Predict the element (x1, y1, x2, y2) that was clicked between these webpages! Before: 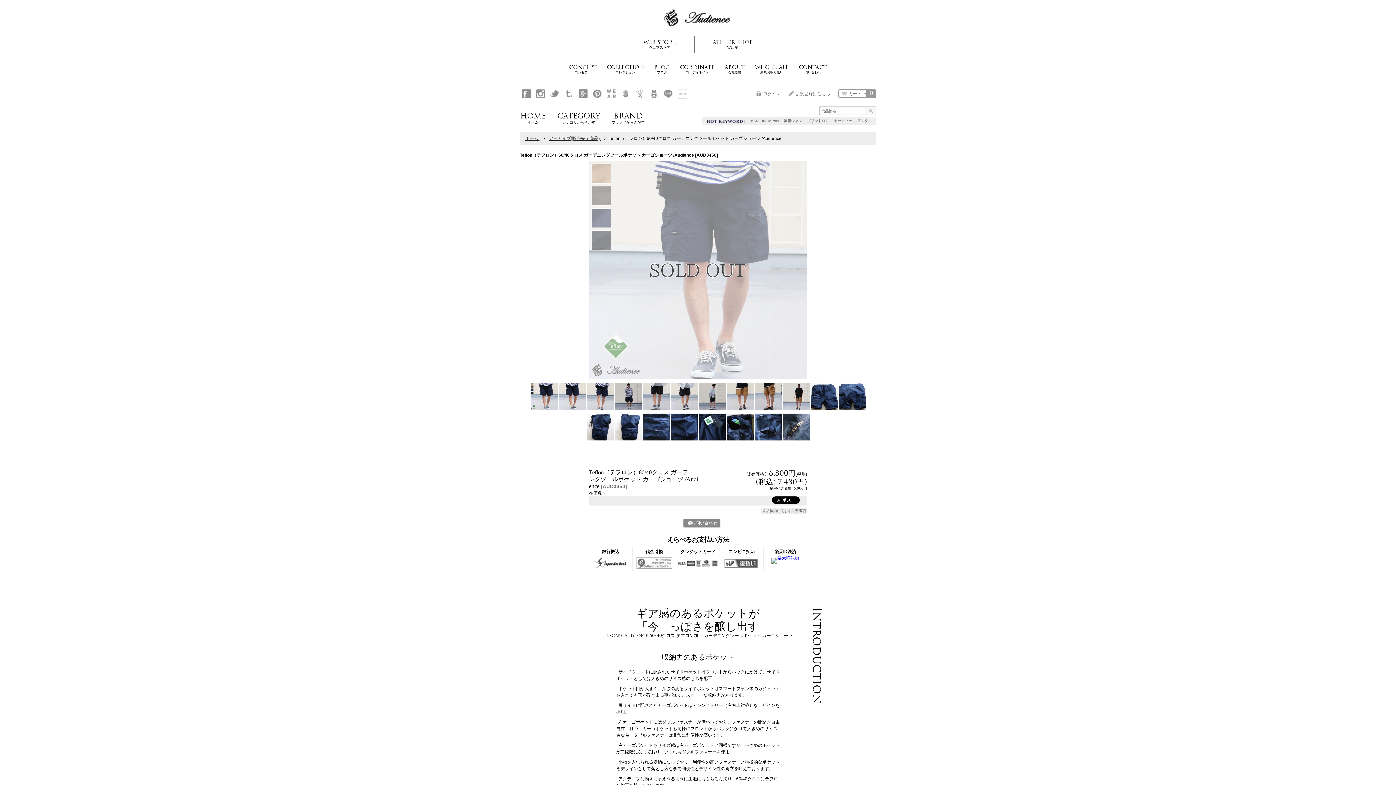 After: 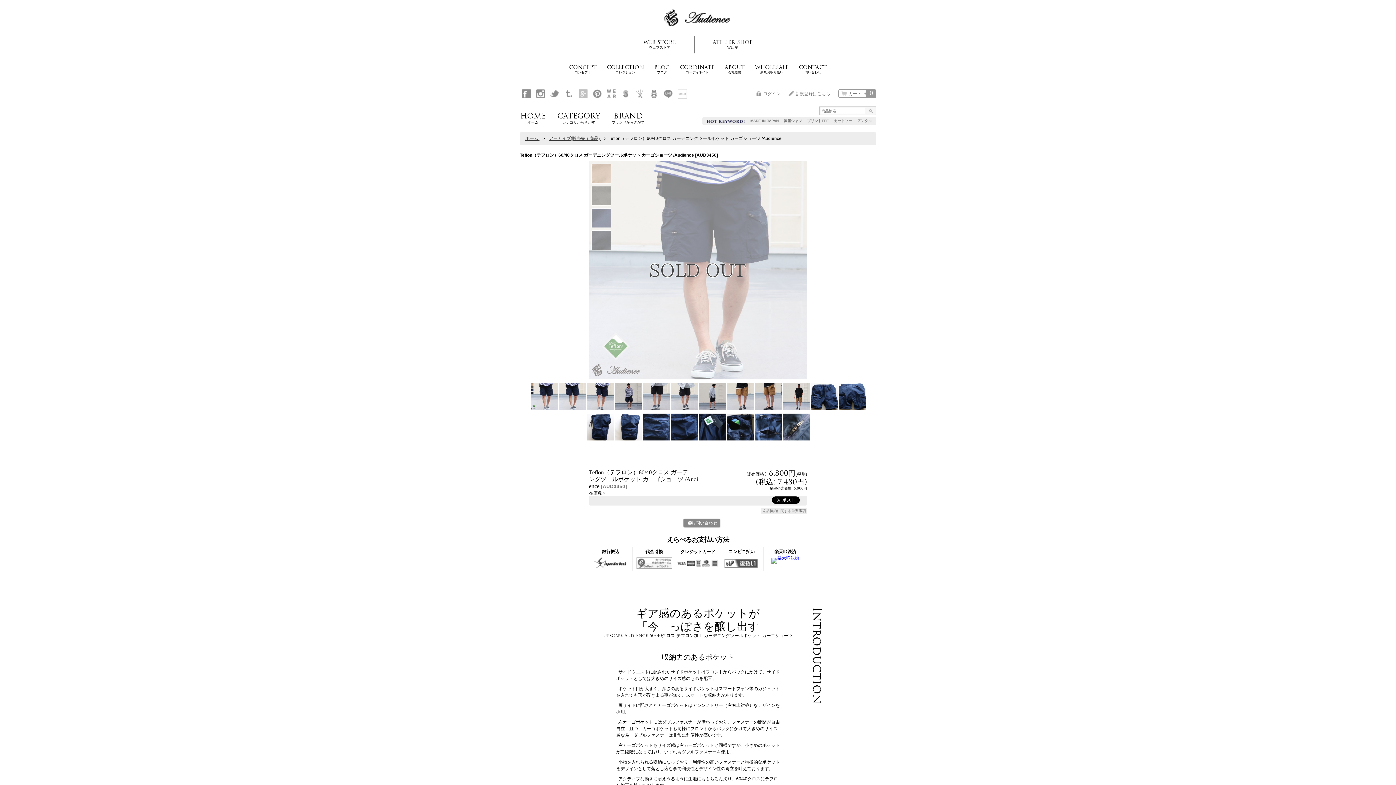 Action: bbox: (576, 89, 589, 97)